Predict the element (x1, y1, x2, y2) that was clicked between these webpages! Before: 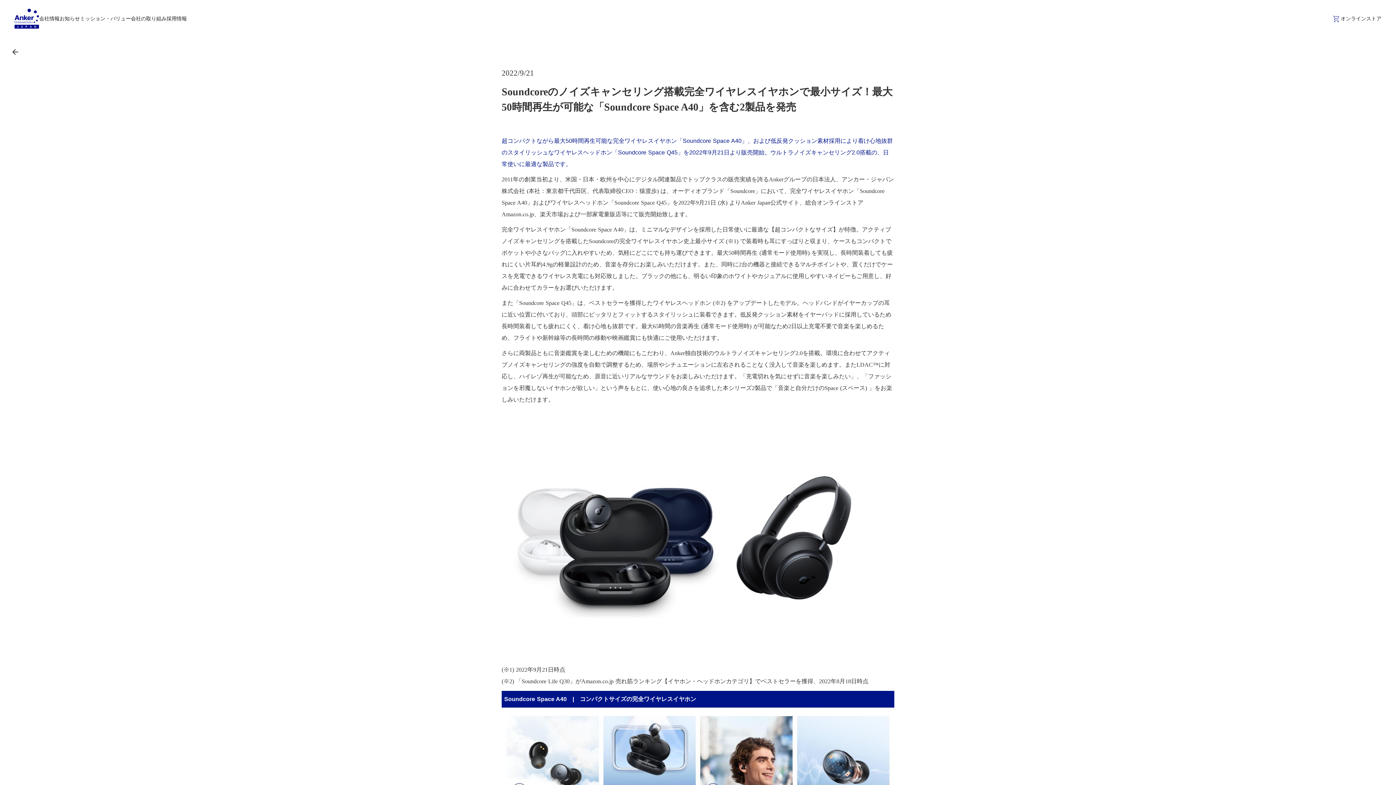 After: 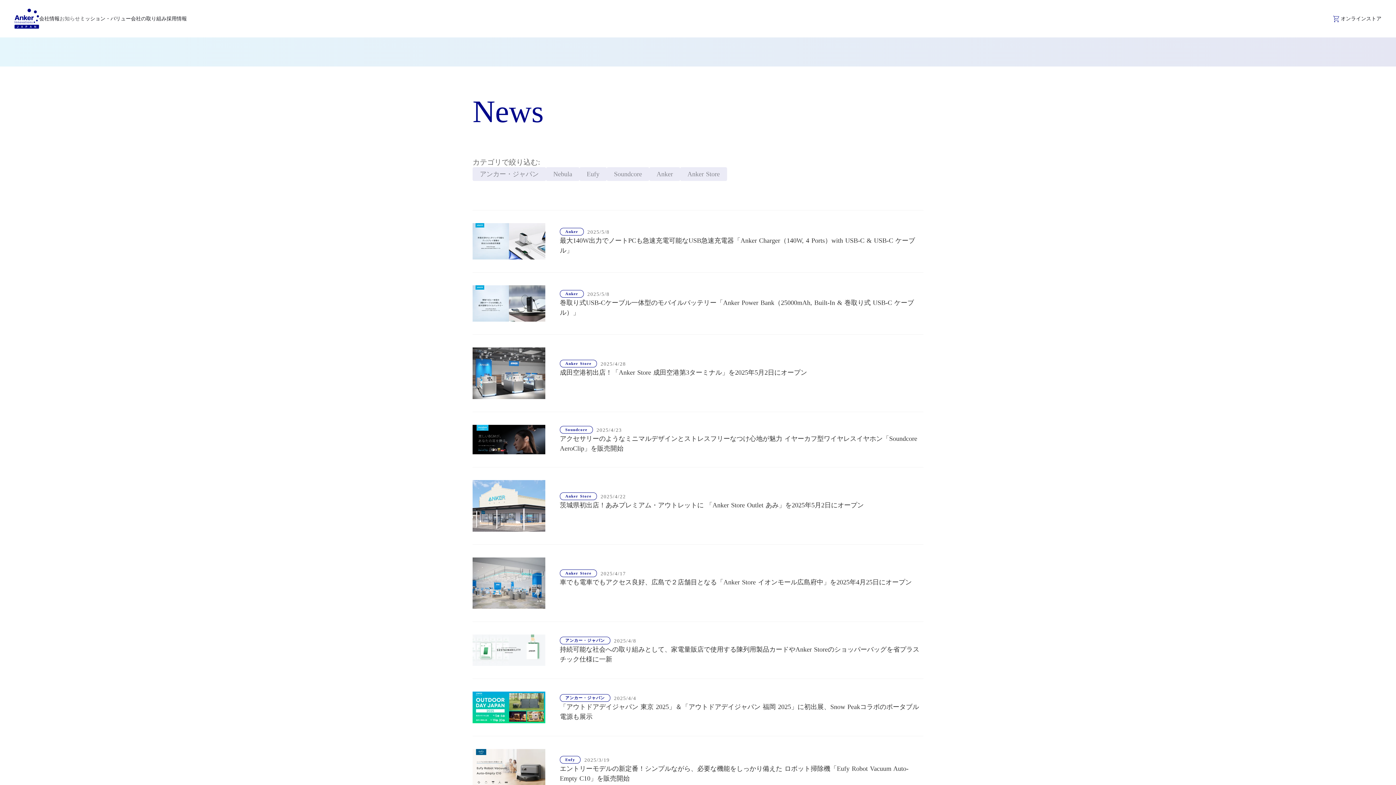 Action: bbox: (59, 16, 80, 21) label: お知らせ